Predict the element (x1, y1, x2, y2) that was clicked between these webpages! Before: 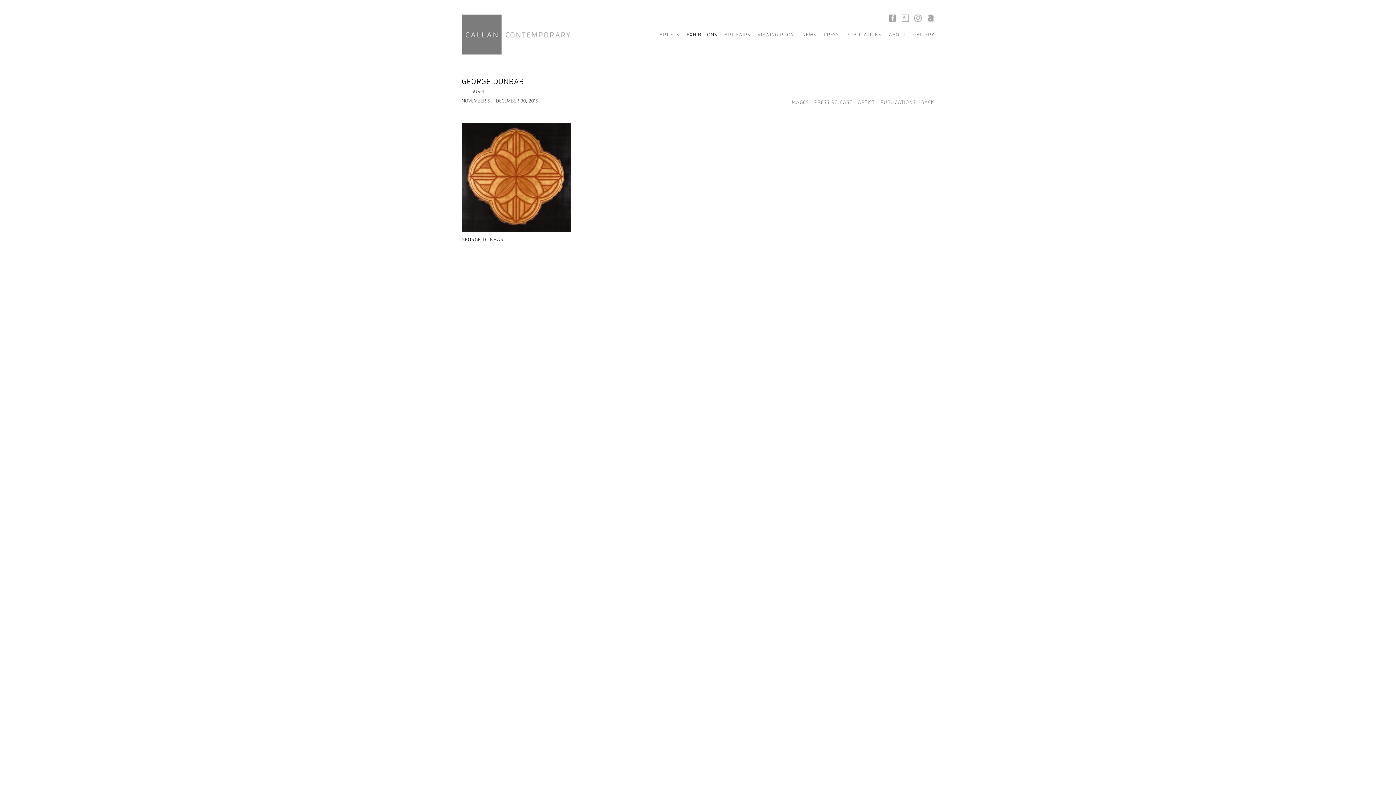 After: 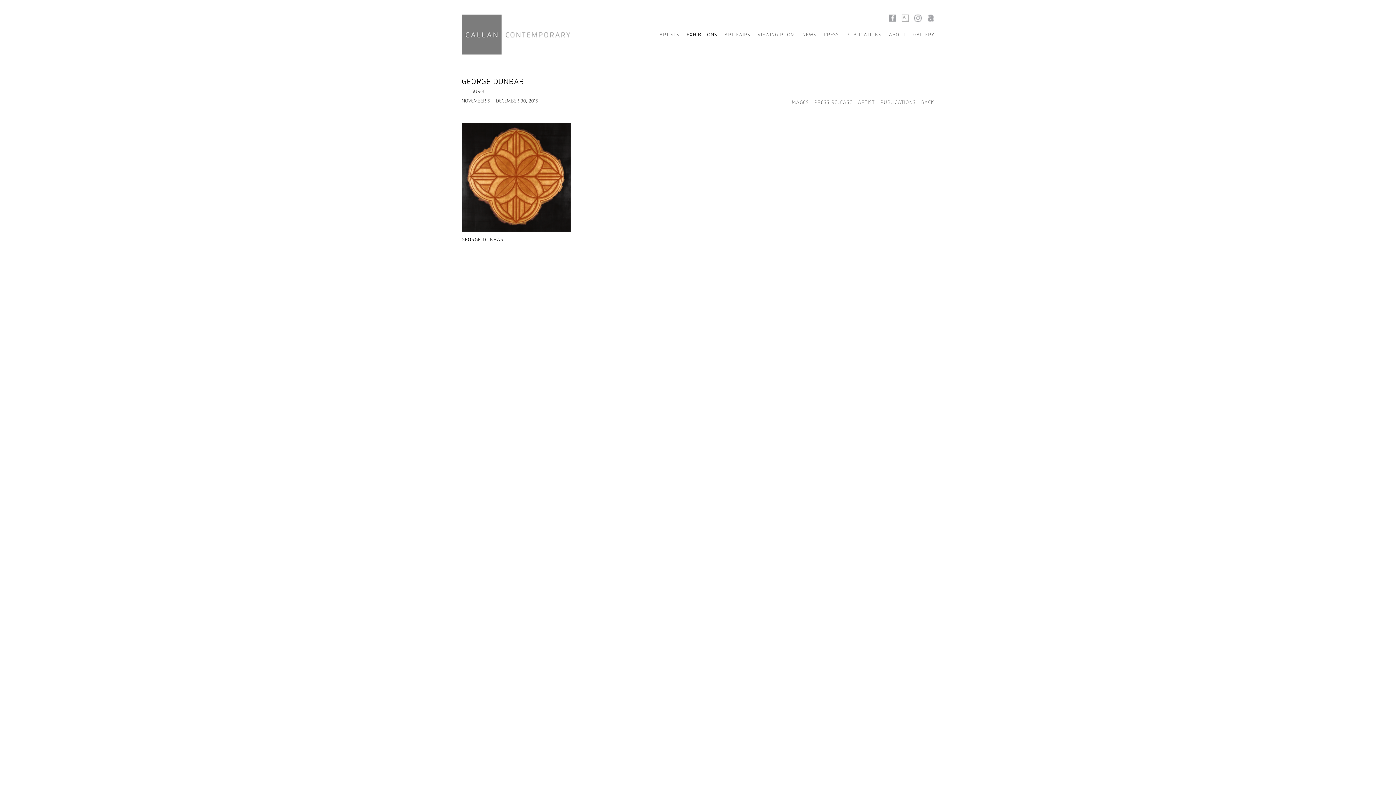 Action: bbox: (927, 18, 934, 22)